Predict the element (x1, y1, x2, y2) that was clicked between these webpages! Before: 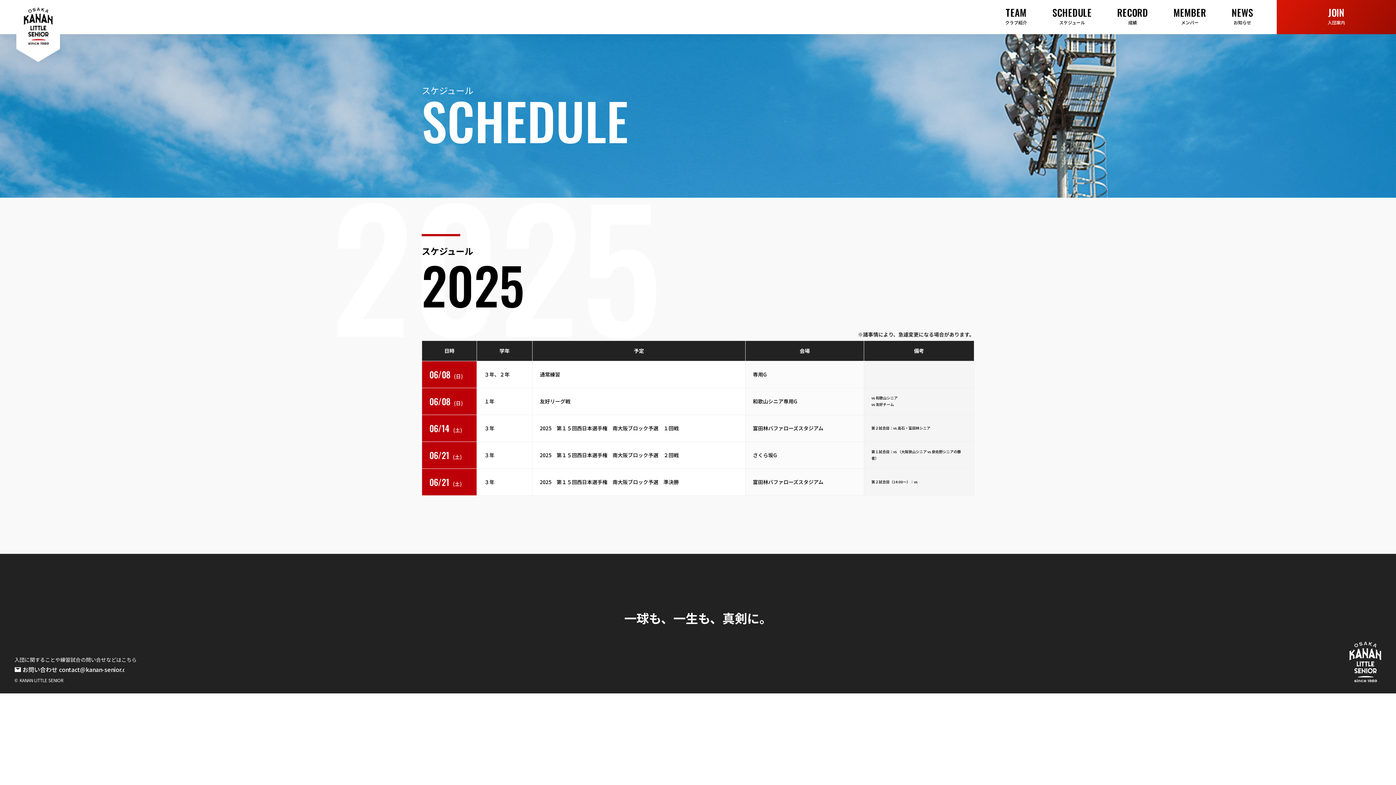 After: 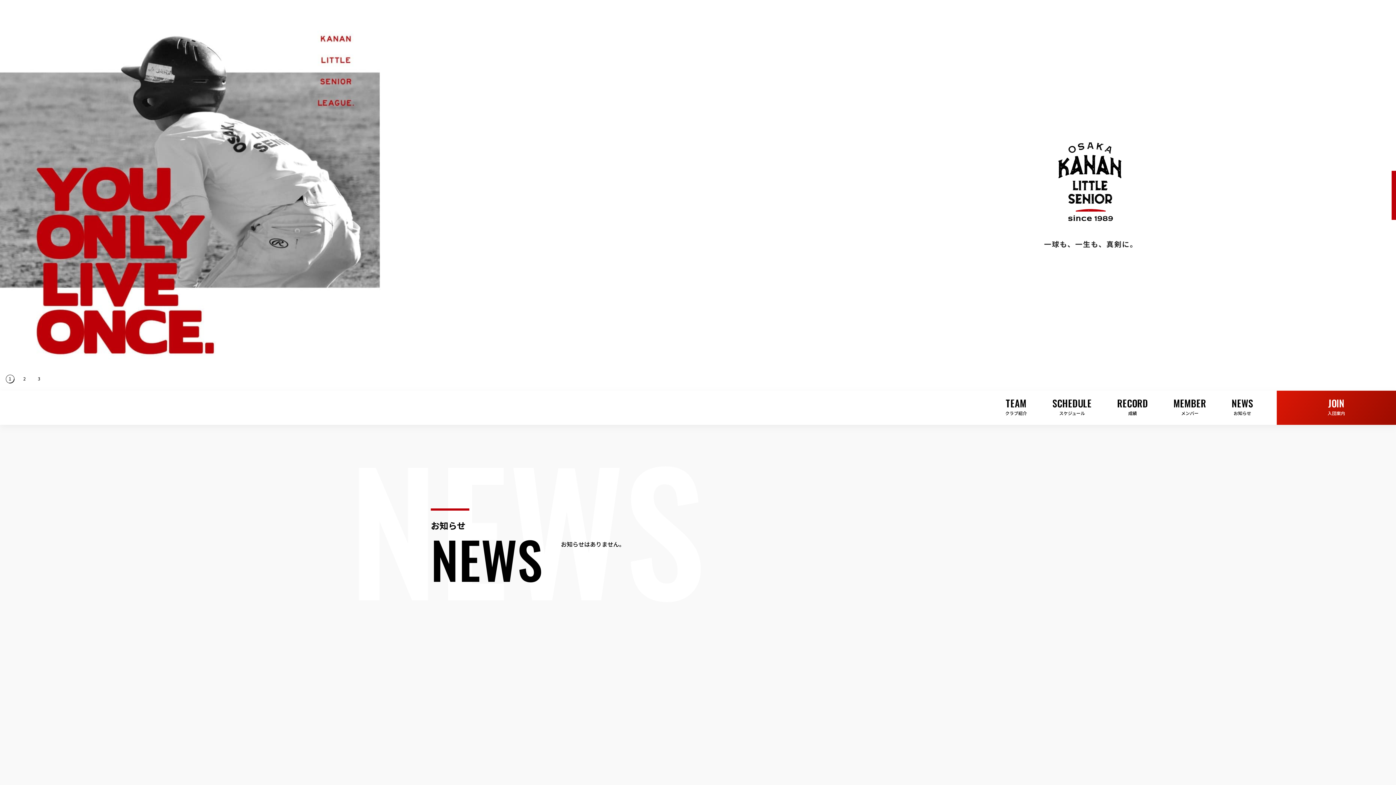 Action: bbox: (16, 54, 60, 63)